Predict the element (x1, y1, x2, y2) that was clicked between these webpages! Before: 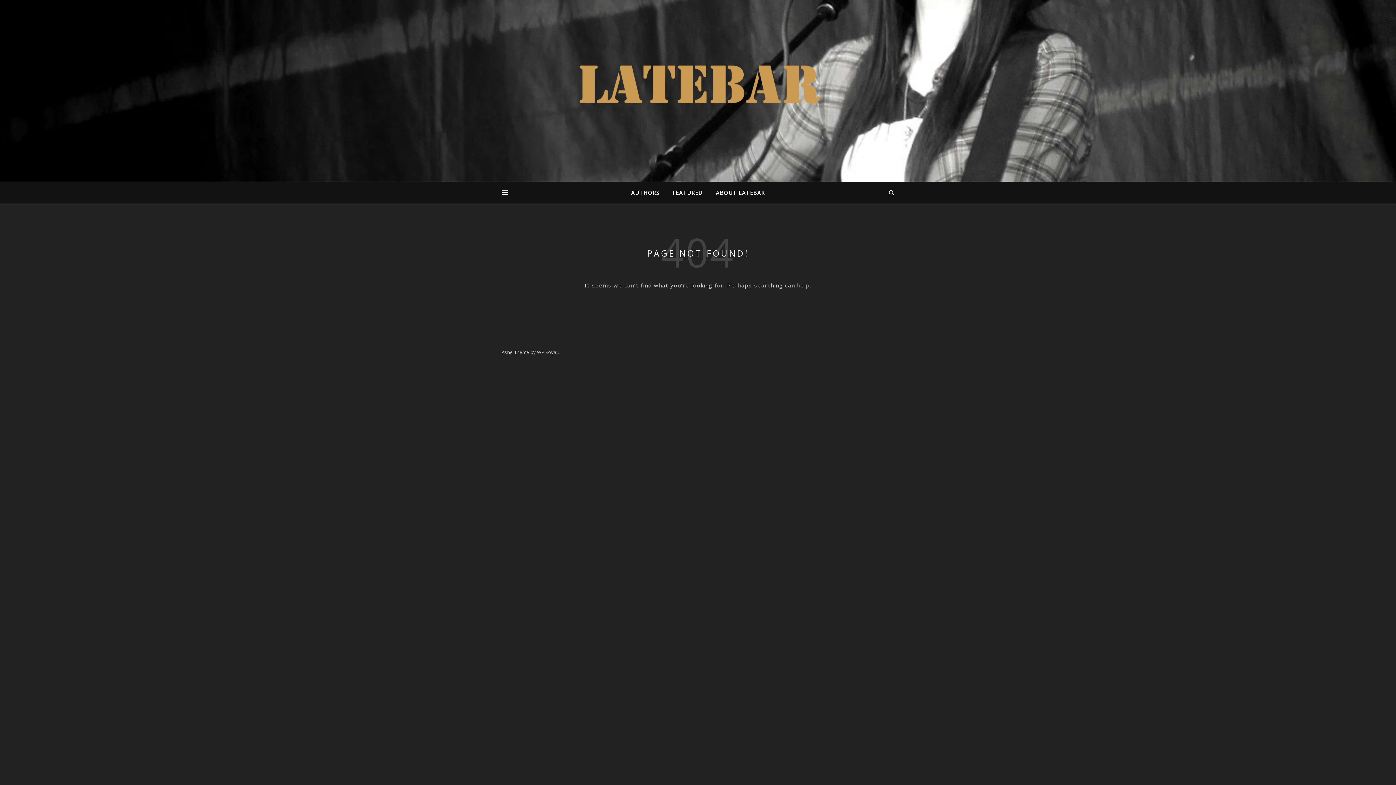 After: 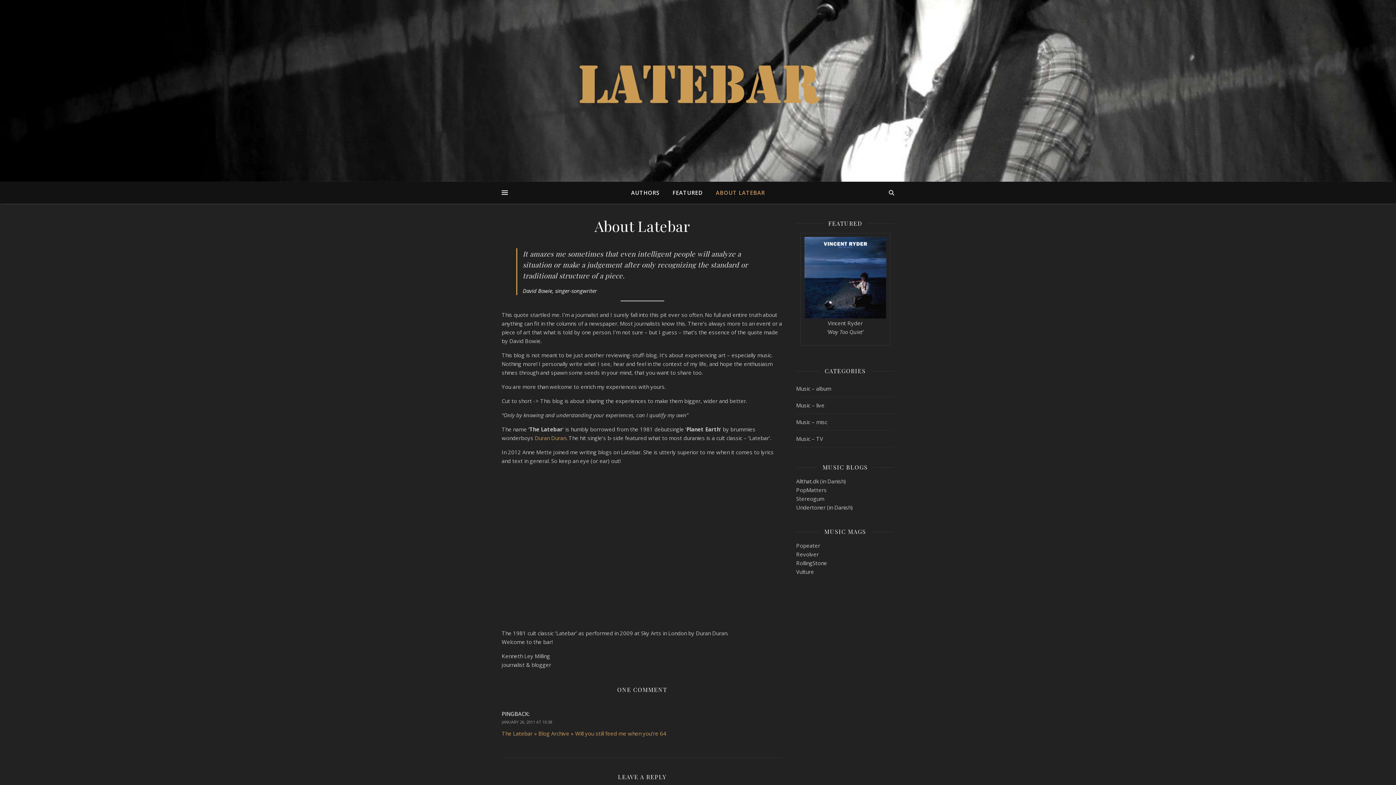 Action: bbox: (710, 181, 765, 203) label: ABOUT LATEBAR